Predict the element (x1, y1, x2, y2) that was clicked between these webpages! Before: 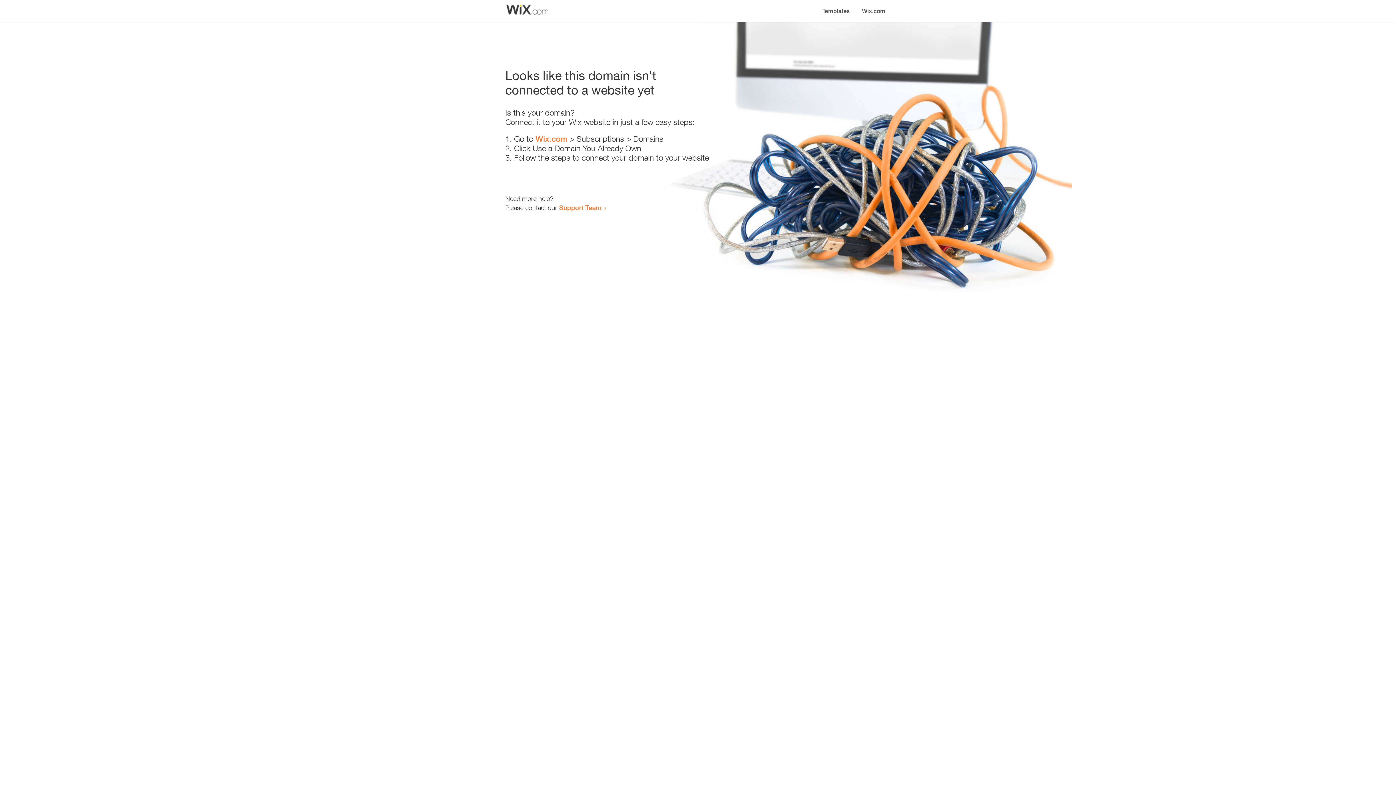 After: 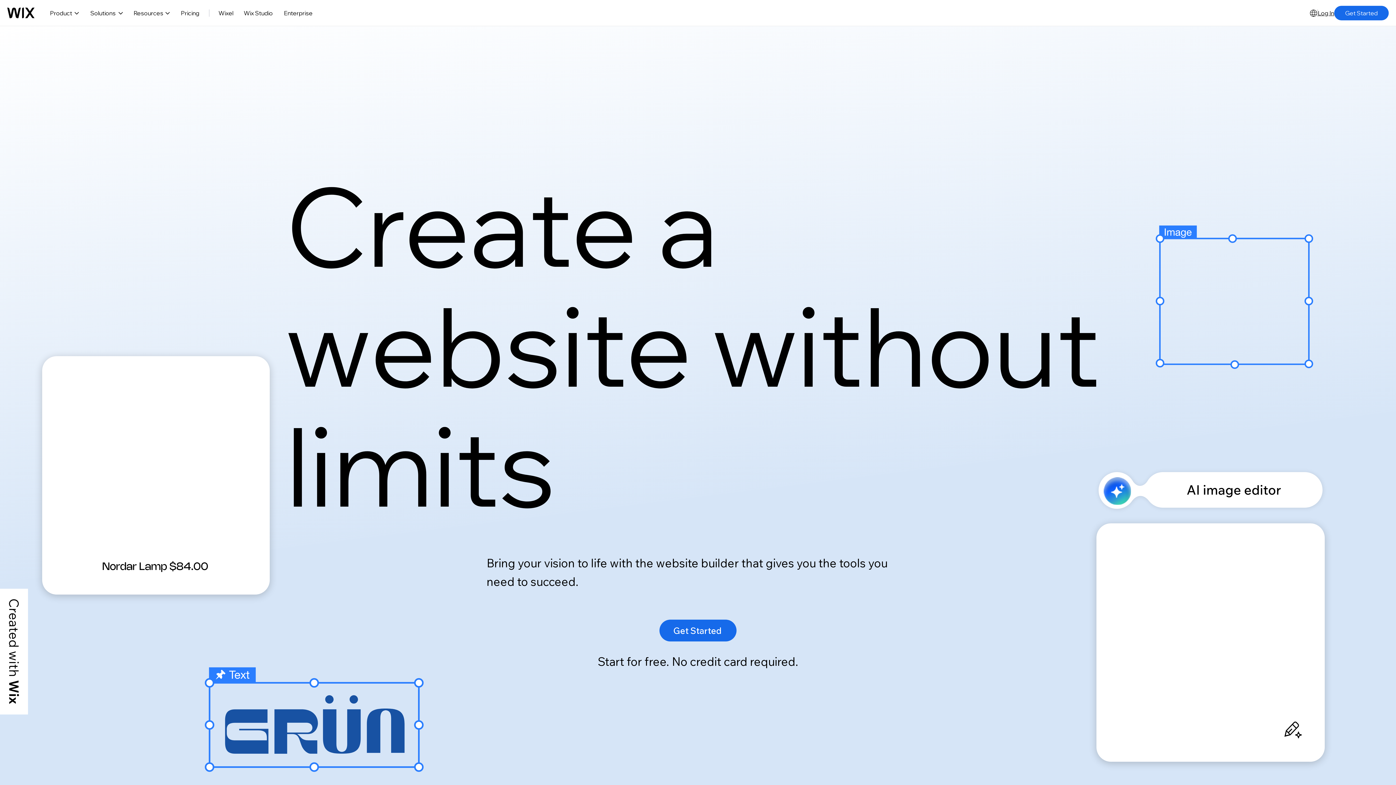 Action: label: Wix.com bbox: (535, 134, 567, 143)